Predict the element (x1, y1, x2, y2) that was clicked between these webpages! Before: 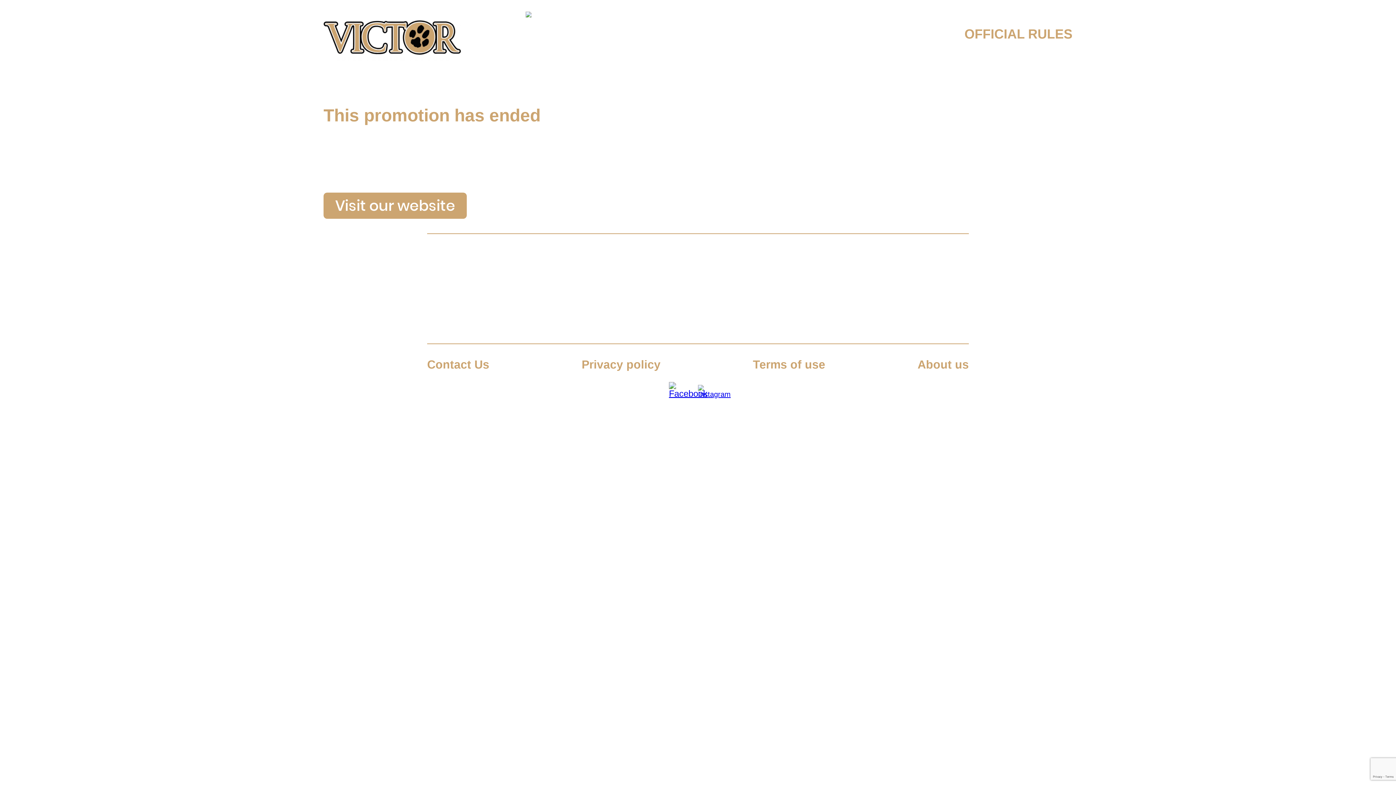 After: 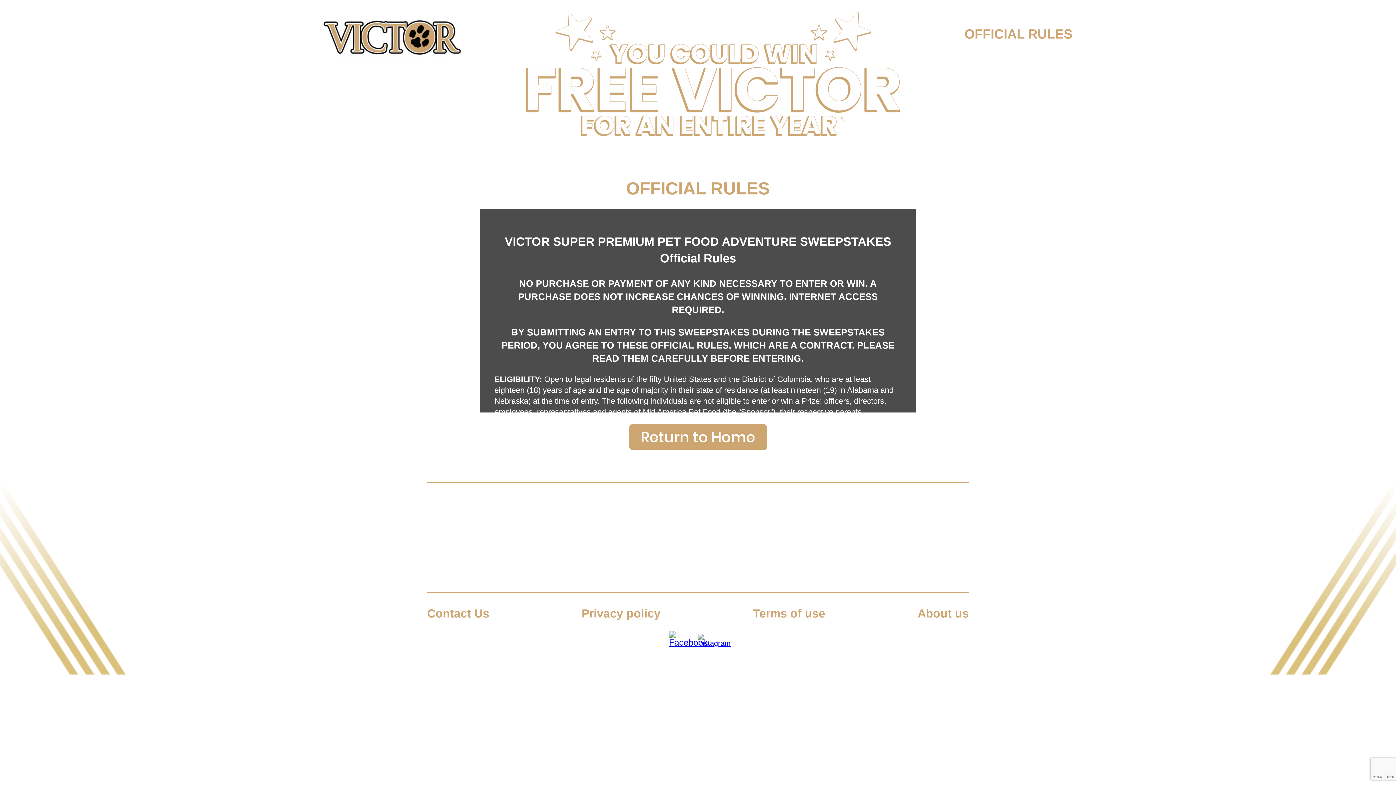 Action: bbox: (964, 27, 1072, 40) label: OFFICIAL RULES